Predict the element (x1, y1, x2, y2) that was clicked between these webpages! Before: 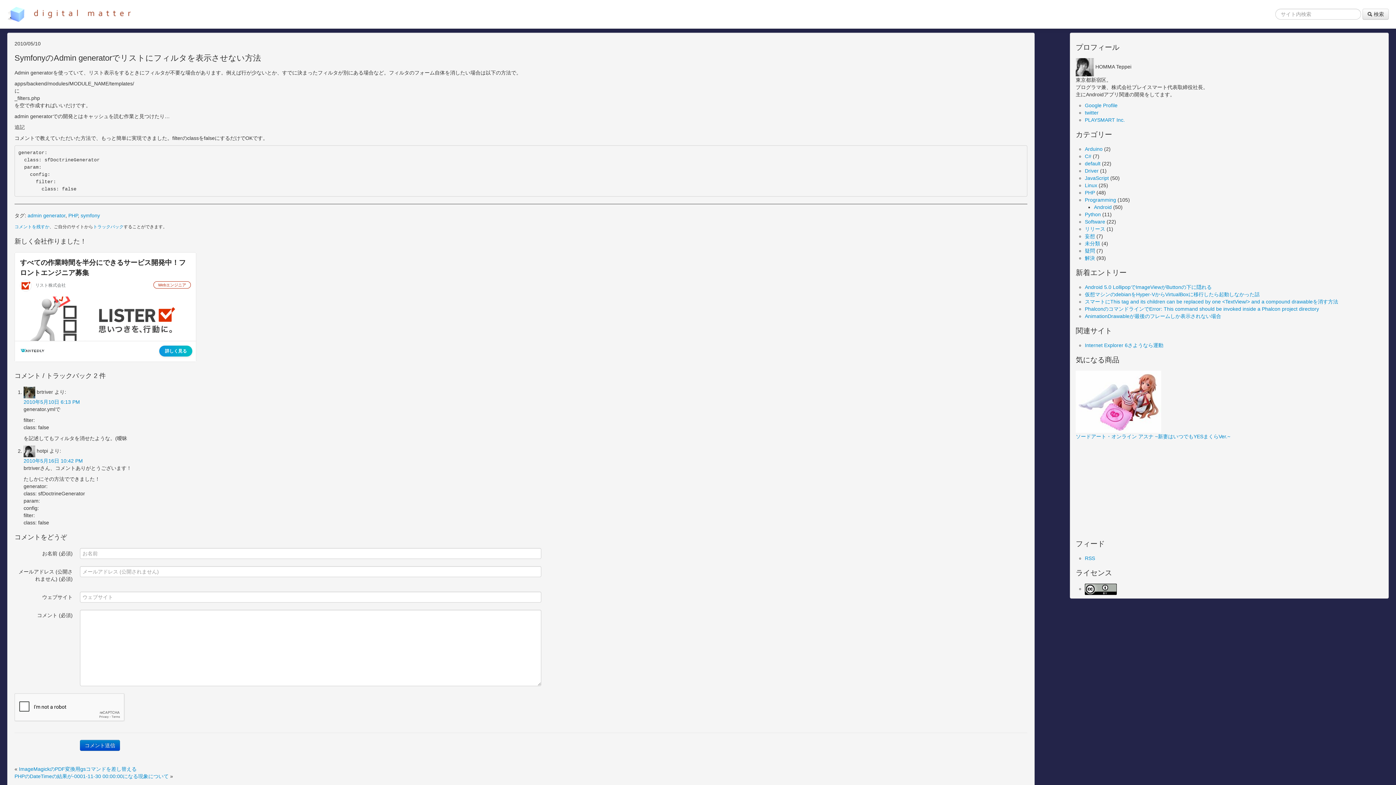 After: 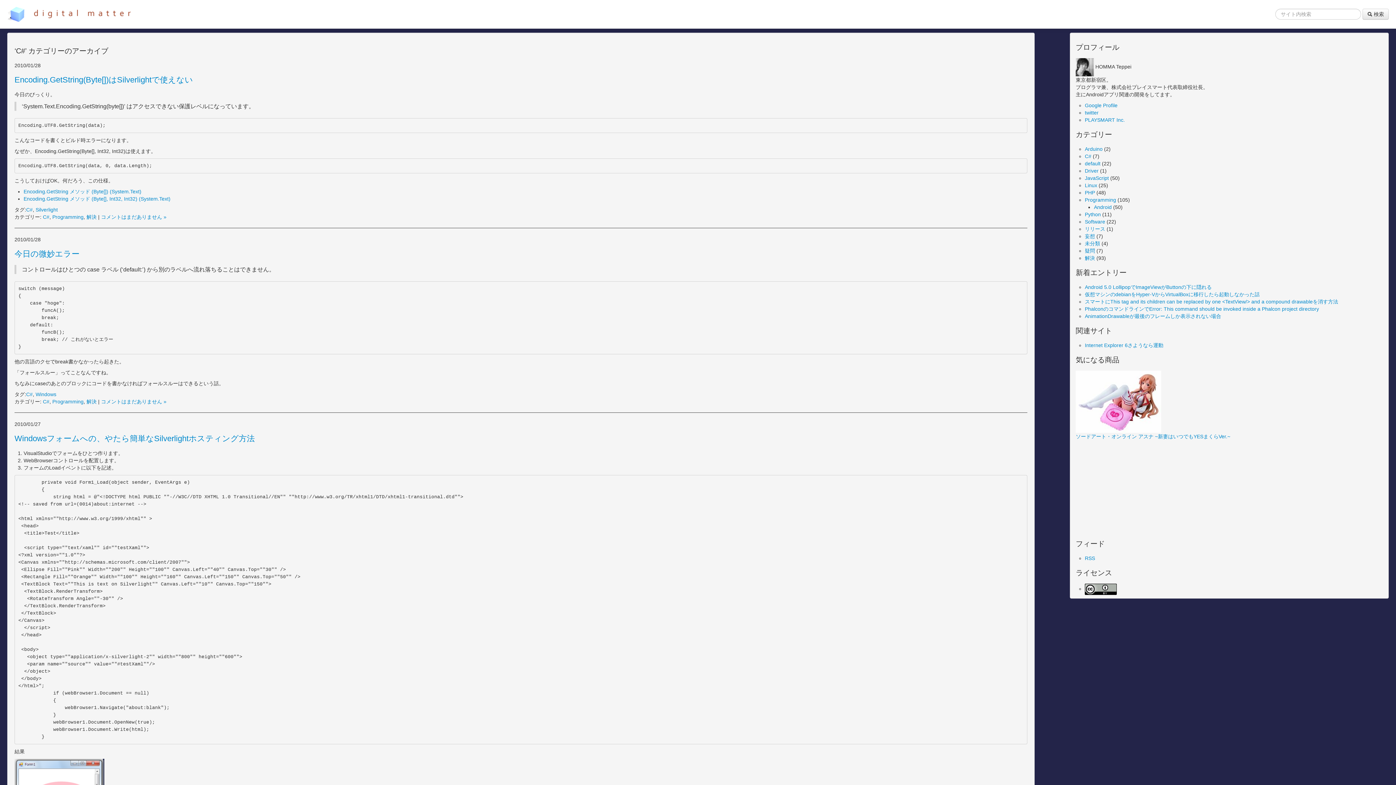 Action: bbox: (1085, 153, 1091, 159) label: C#